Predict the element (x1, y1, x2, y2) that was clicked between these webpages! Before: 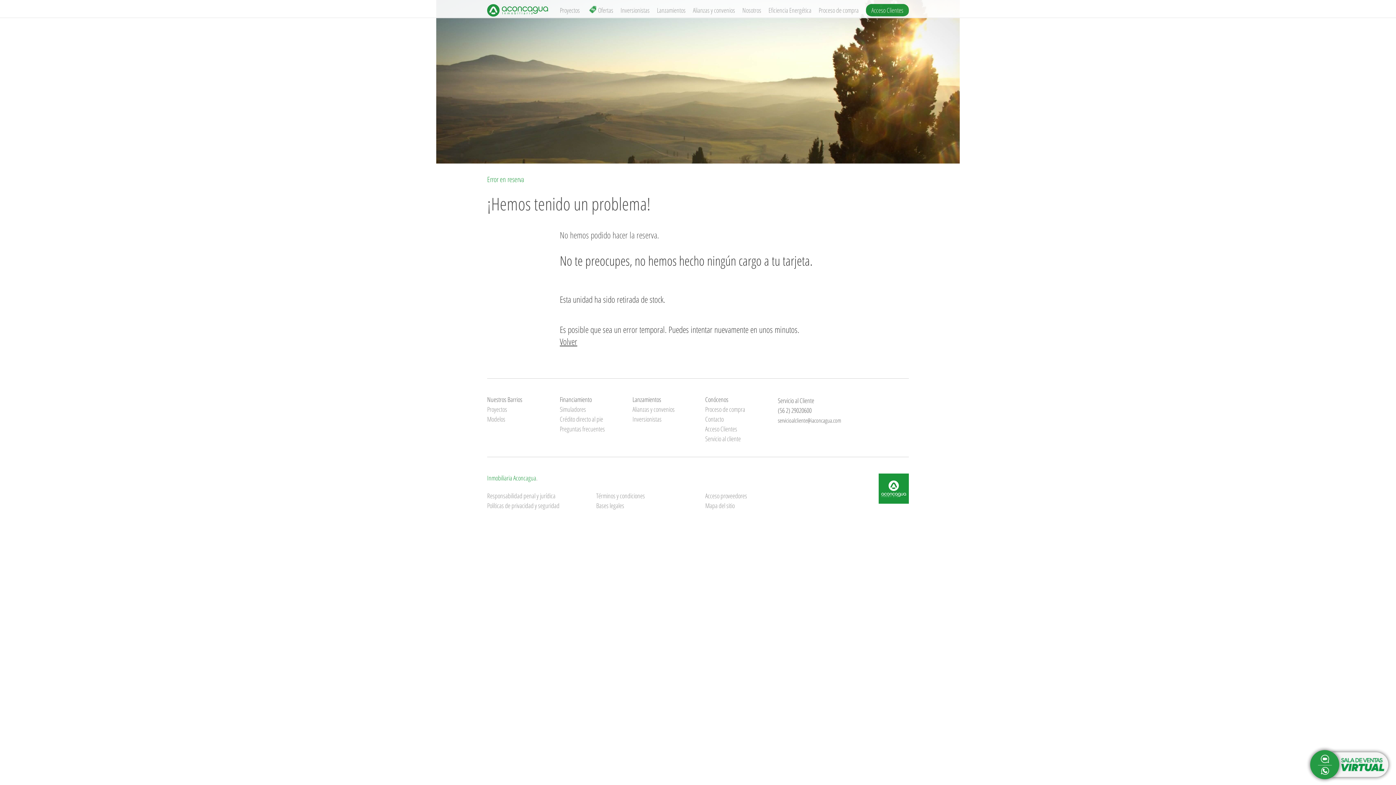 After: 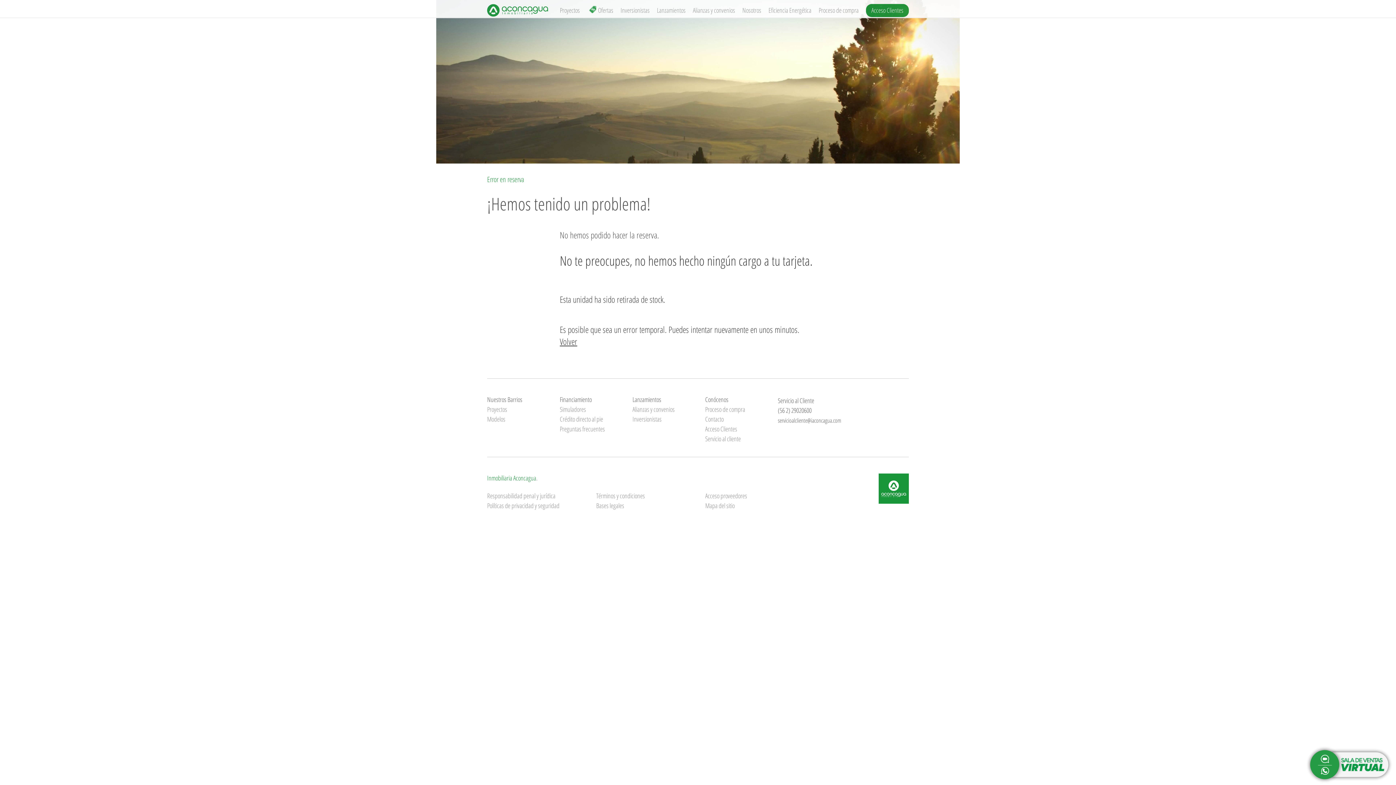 Action: bbox: (866, 4, 909, 17) label: Acceso Clientes